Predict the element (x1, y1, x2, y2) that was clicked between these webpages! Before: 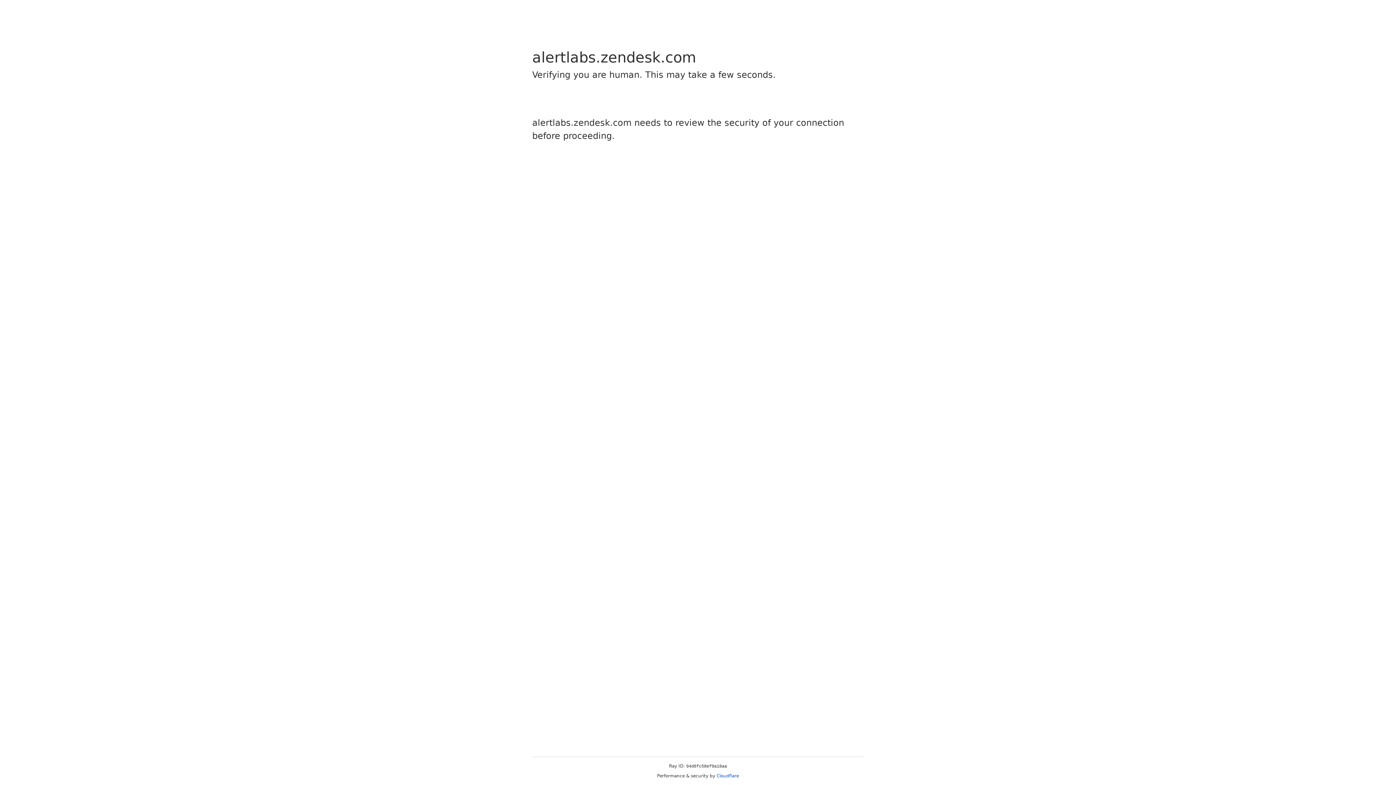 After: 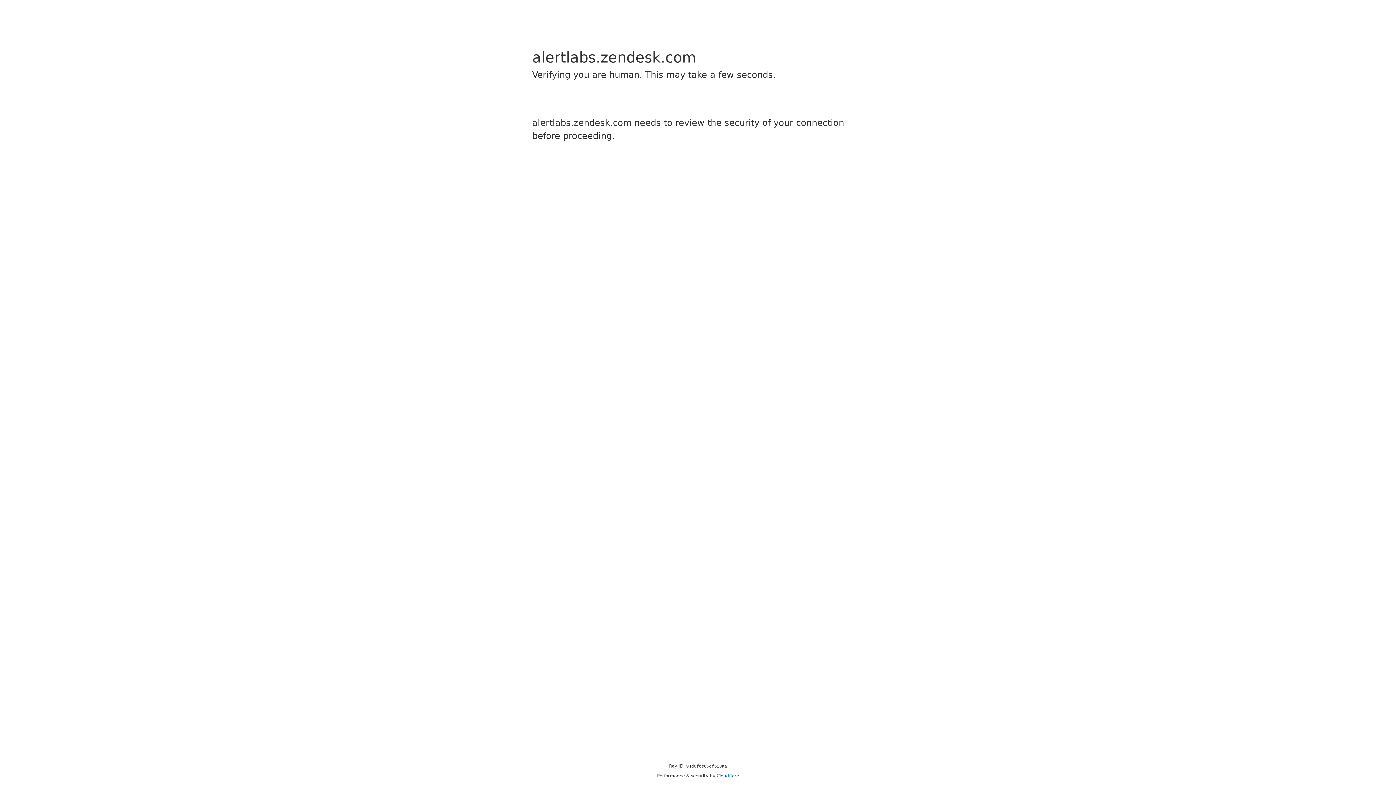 Action: bbox: (716, 773, 739, 778) label: Cloudflare